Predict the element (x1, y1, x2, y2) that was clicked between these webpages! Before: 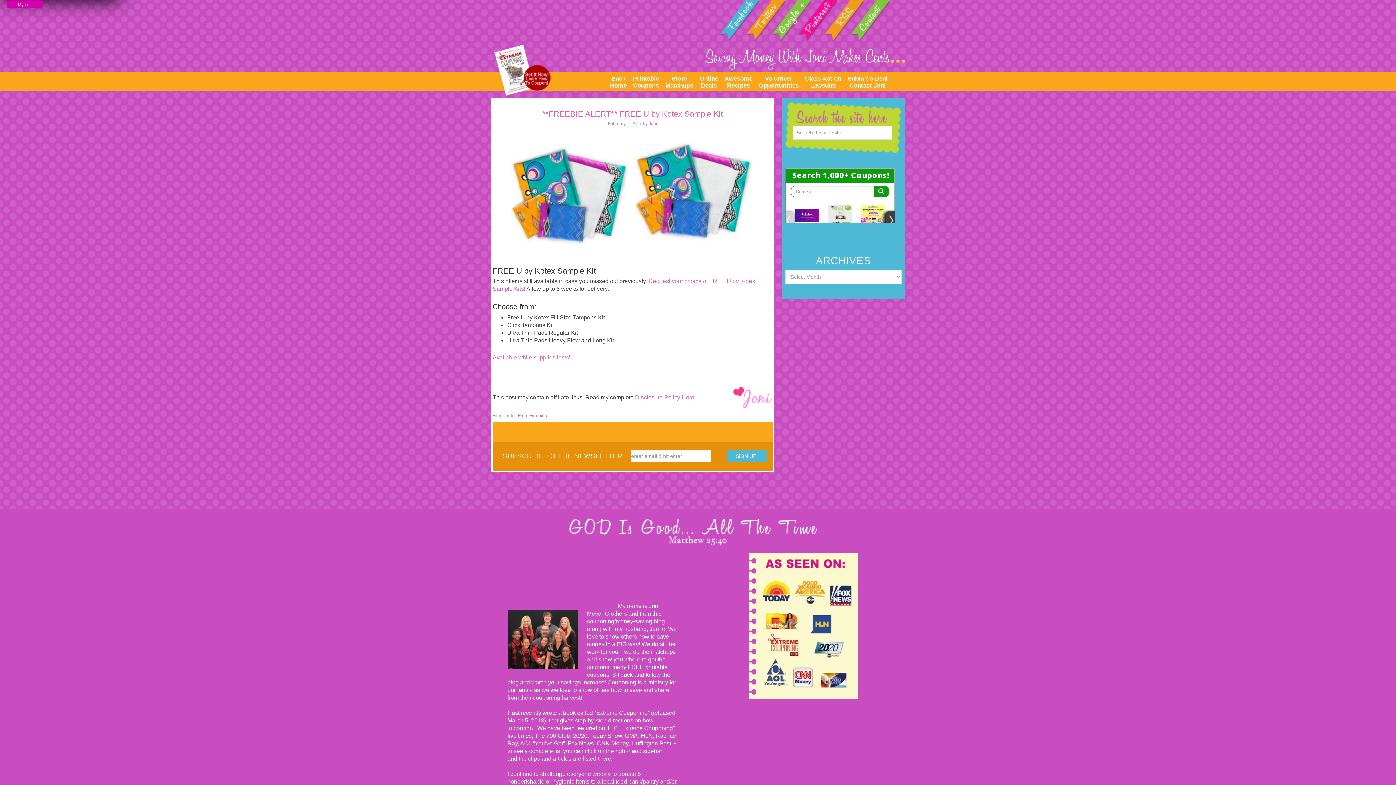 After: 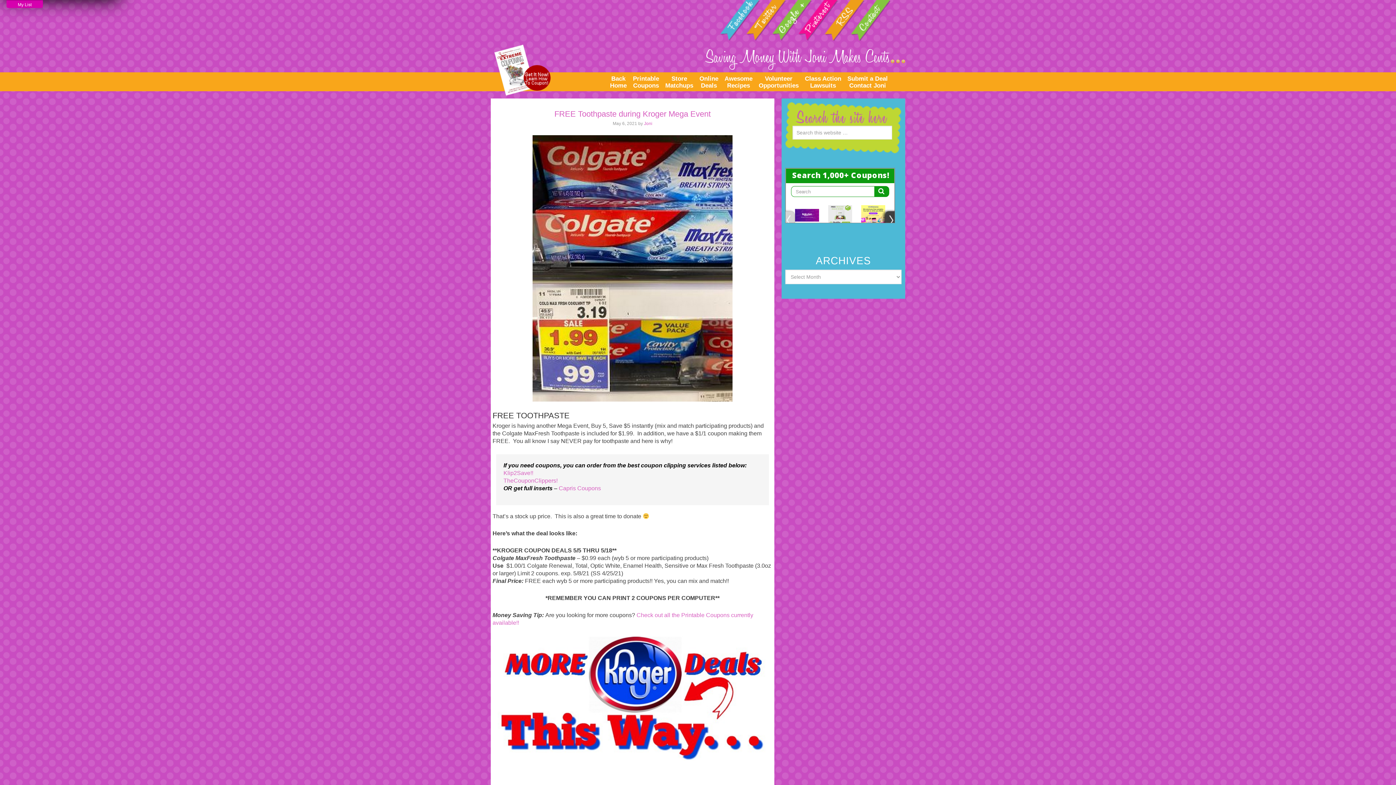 Action: bbox: (518, 413, 527, 418) label: Free